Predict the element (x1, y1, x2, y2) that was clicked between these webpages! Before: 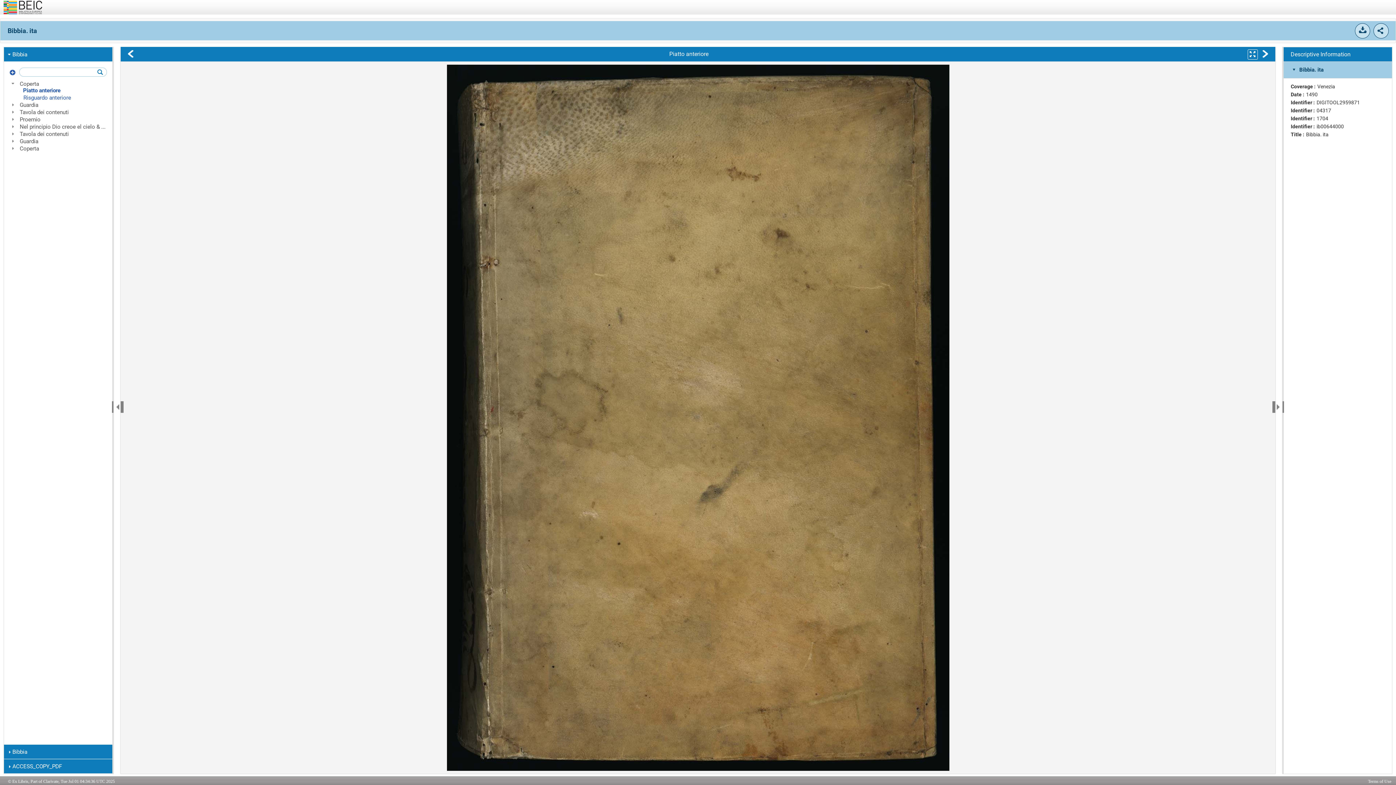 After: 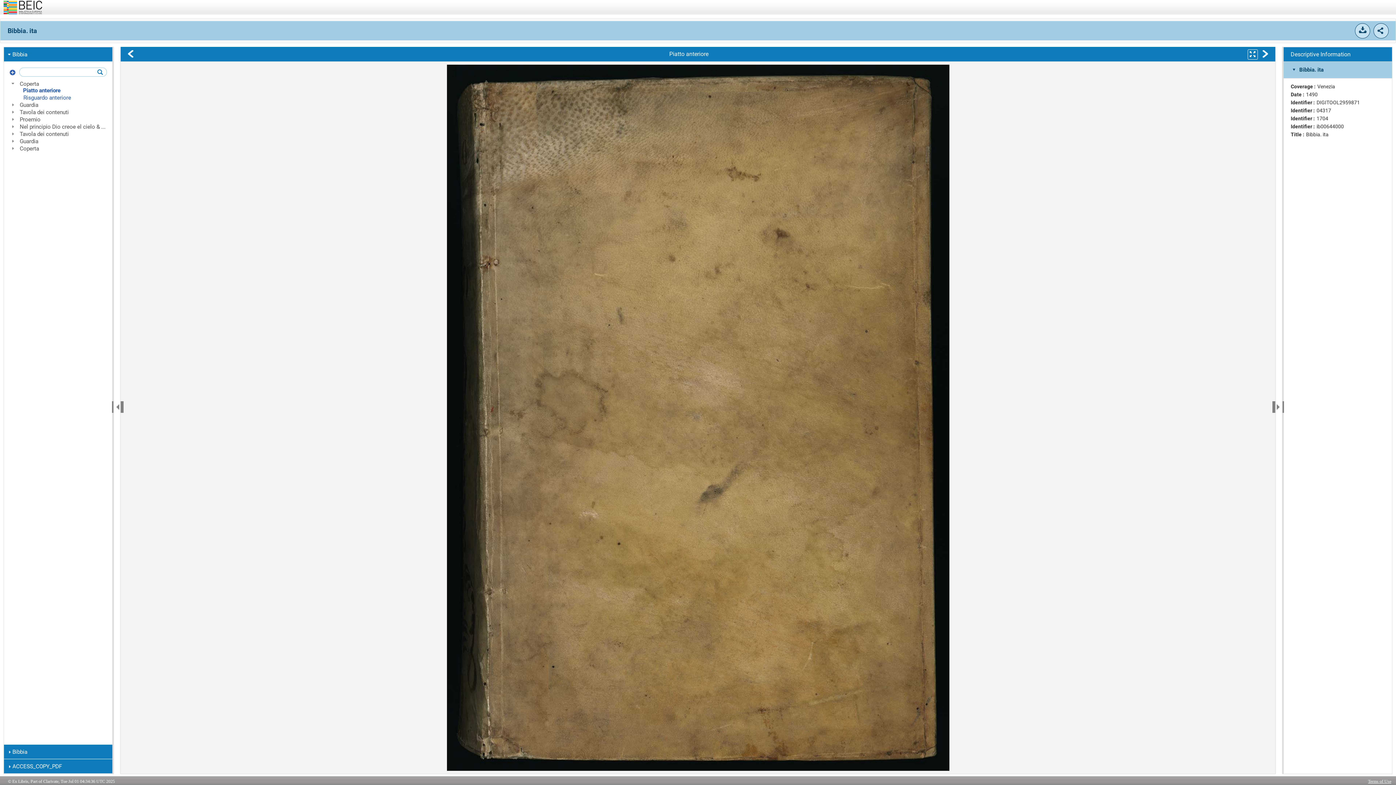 Action: label: Terms of Use bbox: (1368, 776, 1391, 786)